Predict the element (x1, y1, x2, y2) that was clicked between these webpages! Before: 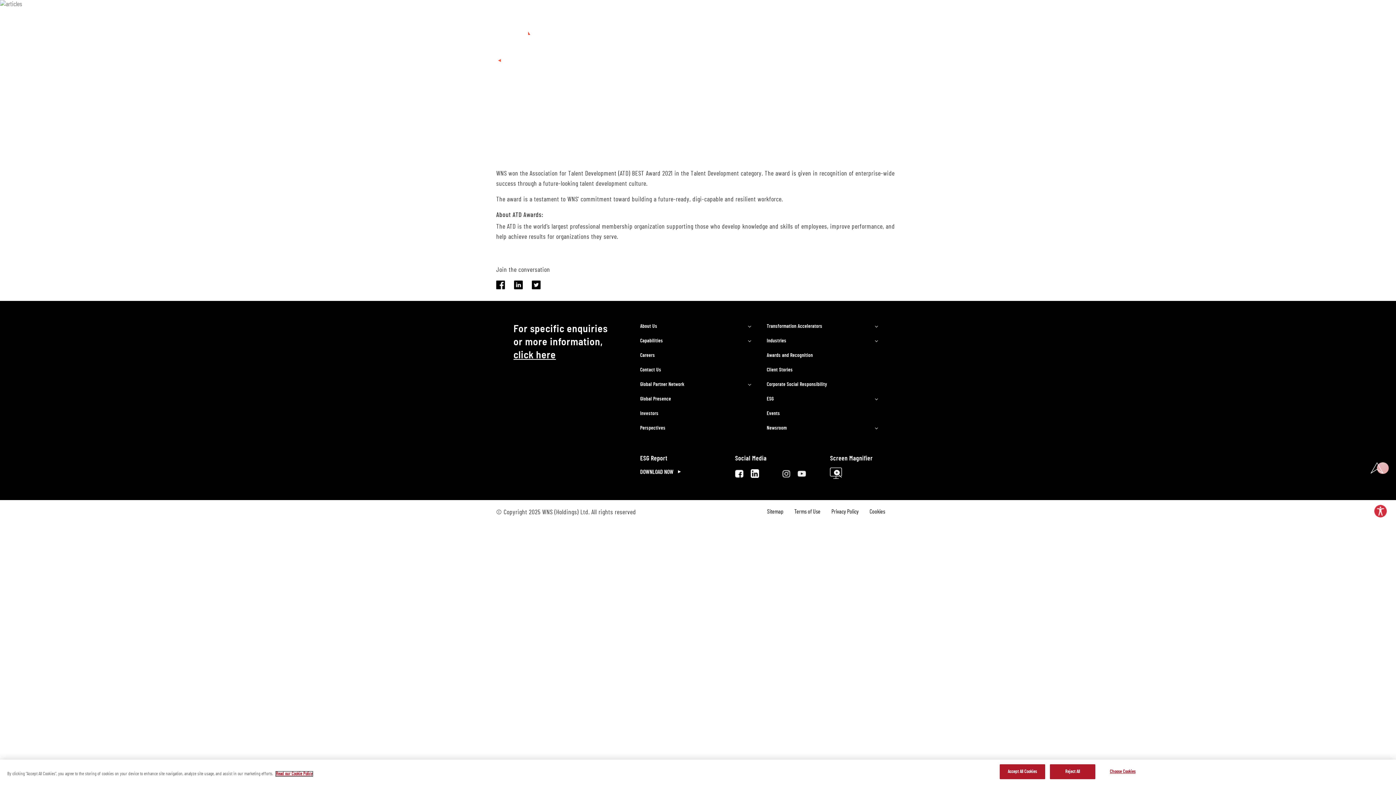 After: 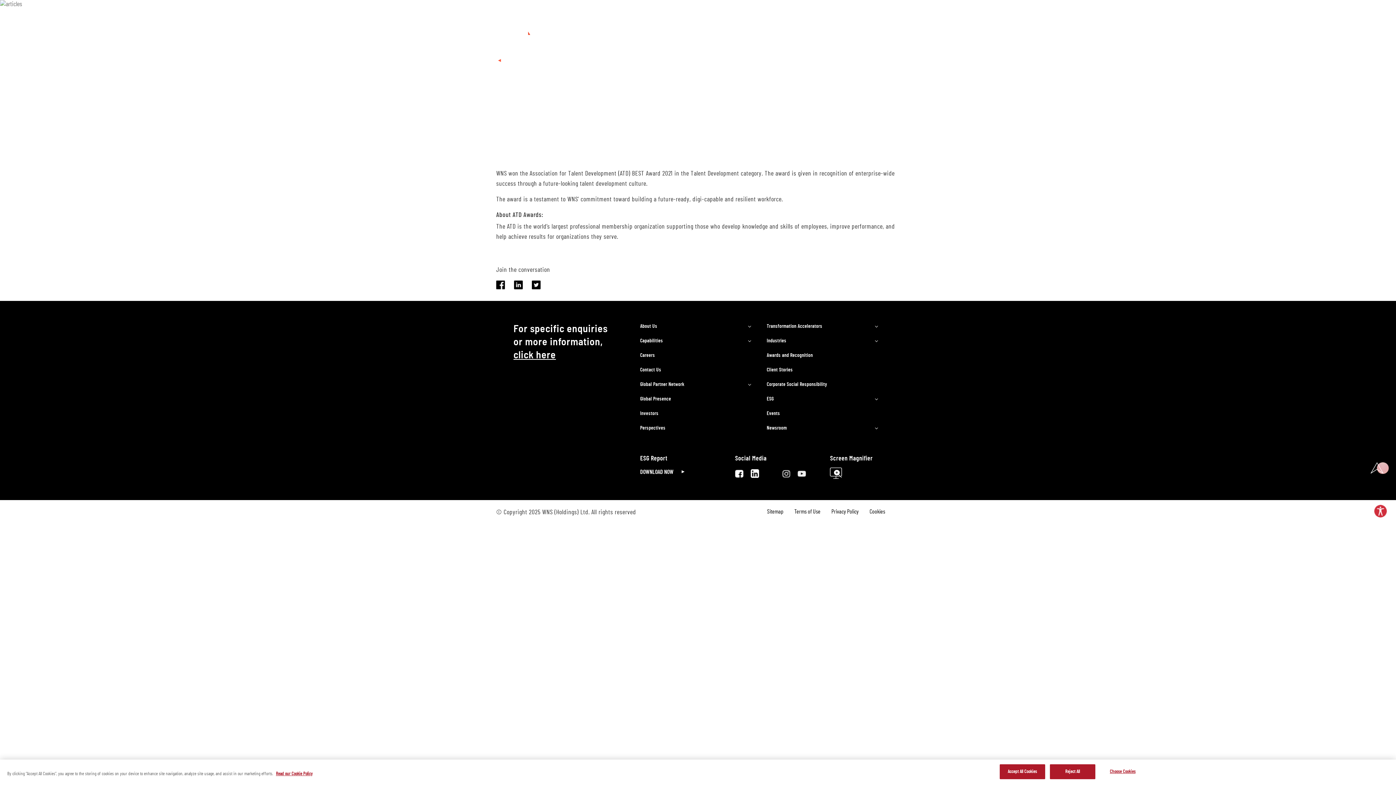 Action: label: DOWNLOAD NOW bbox: (640, 467, 684, 476)